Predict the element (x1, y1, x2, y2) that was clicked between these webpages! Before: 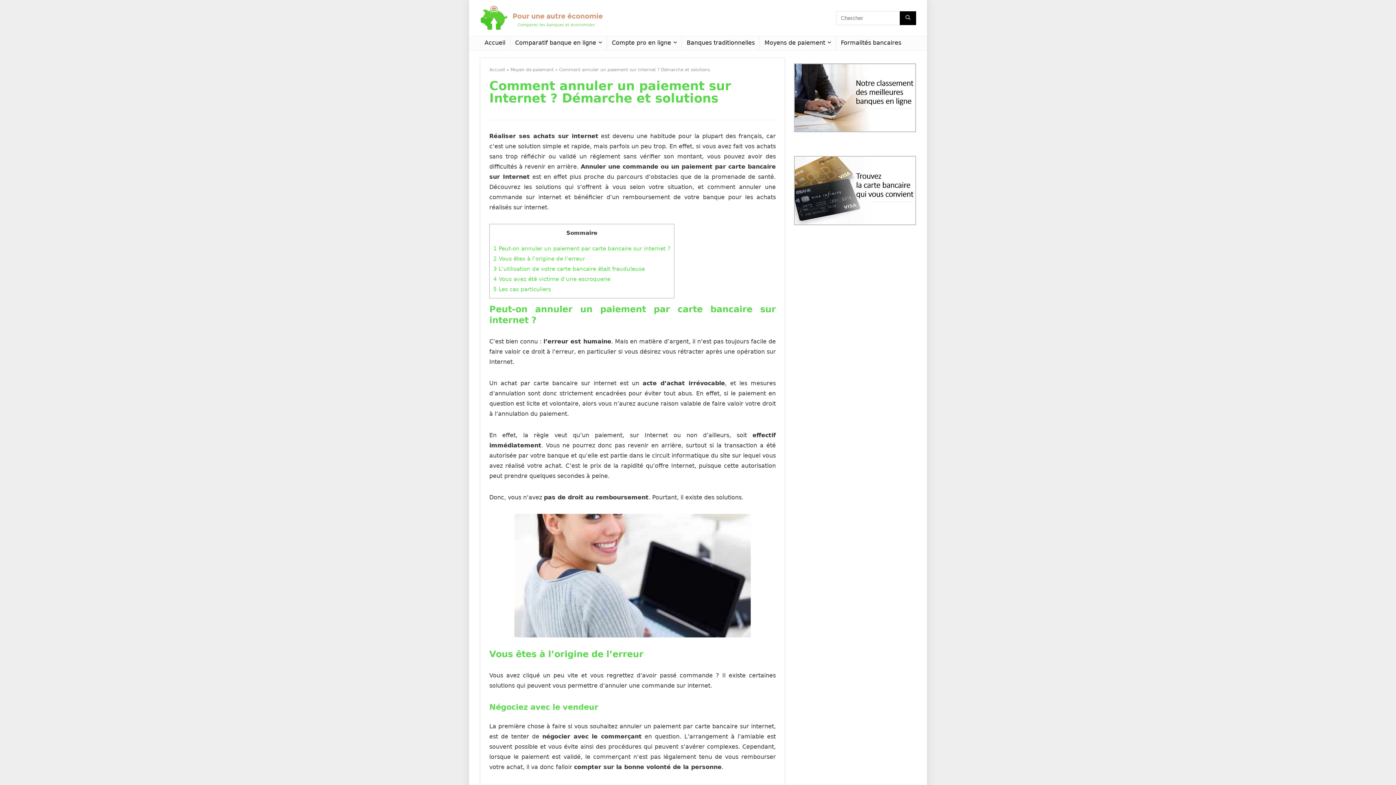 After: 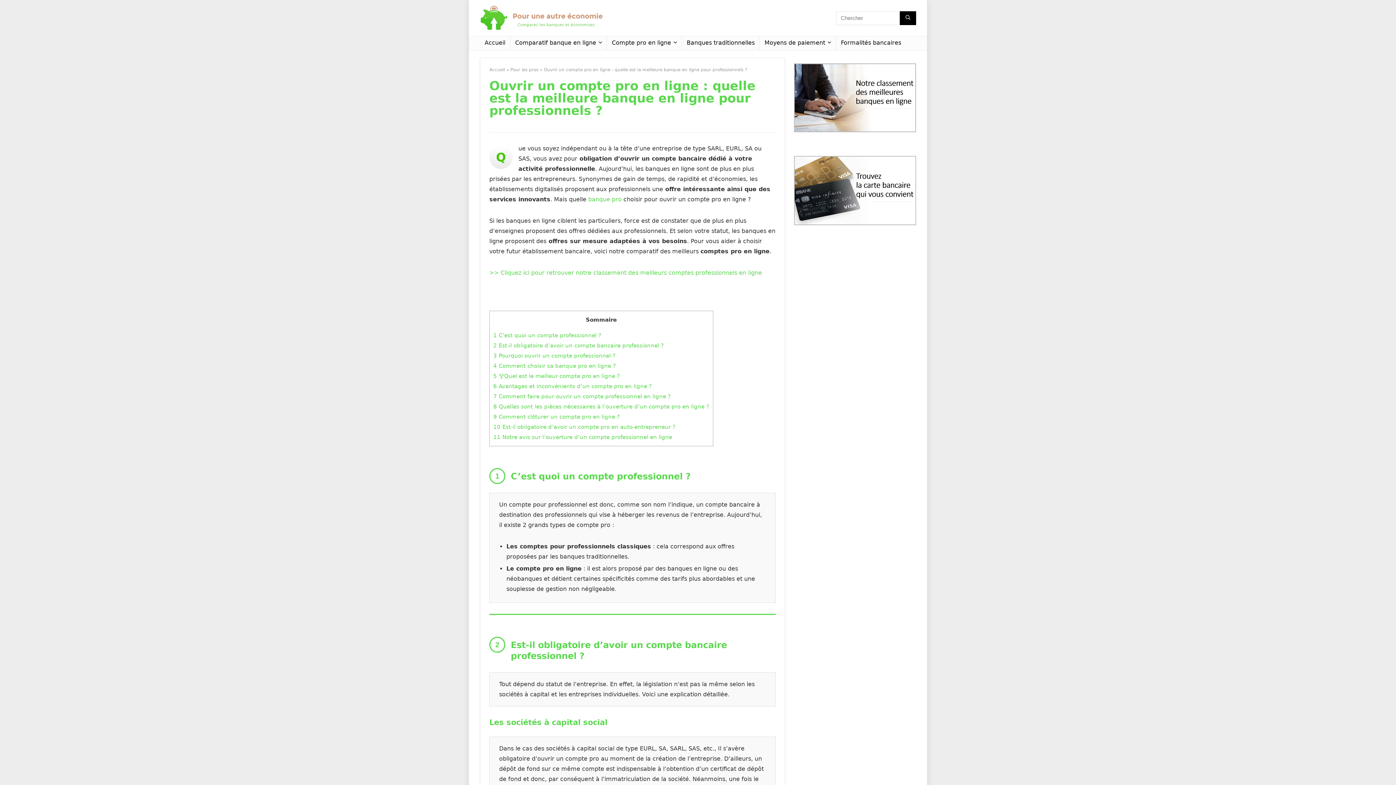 Action: label: Compte pro en ligne bbox: (607, 36, 681, 50)